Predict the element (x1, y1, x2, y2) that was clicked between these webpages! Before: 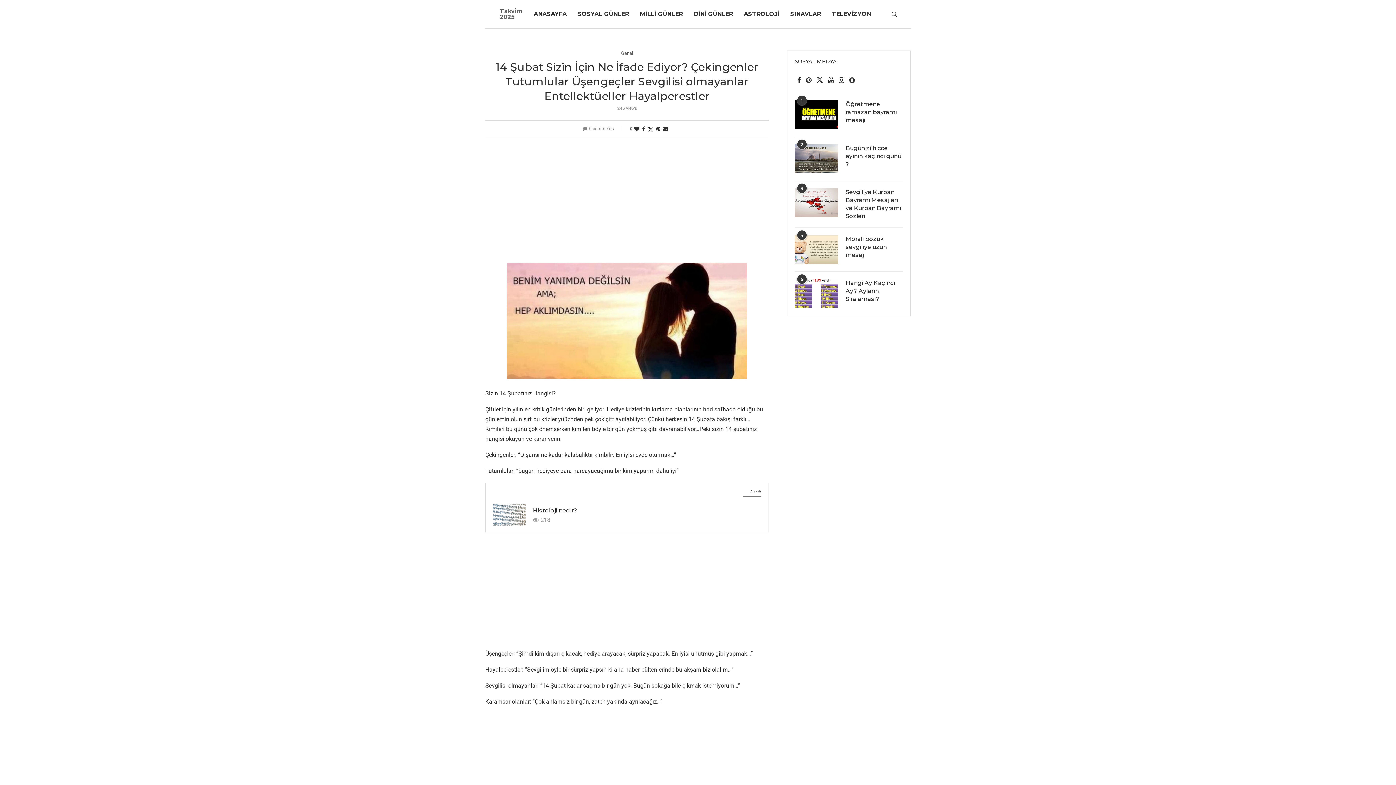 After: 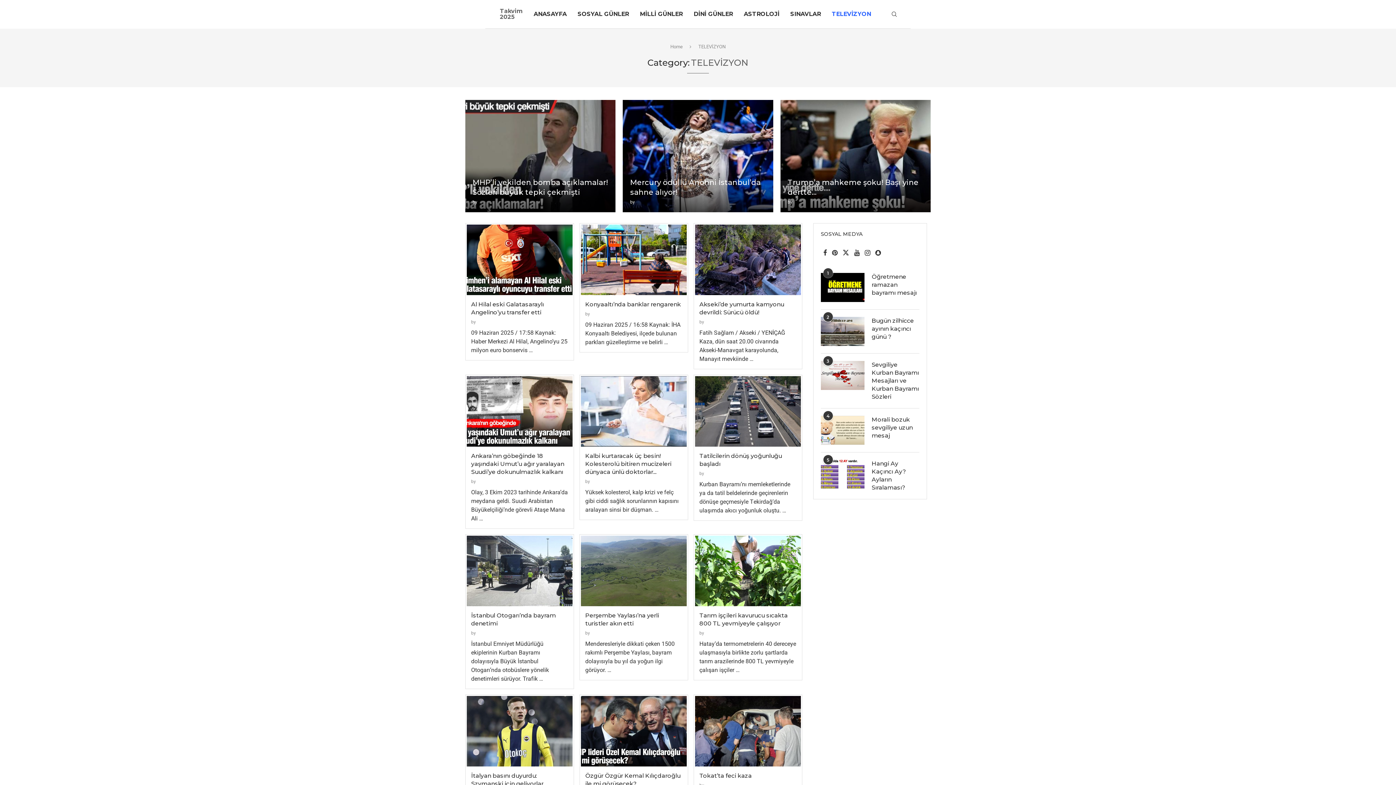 Action: bbox: (832, 3, 871, 24) label: TELEVİZYON